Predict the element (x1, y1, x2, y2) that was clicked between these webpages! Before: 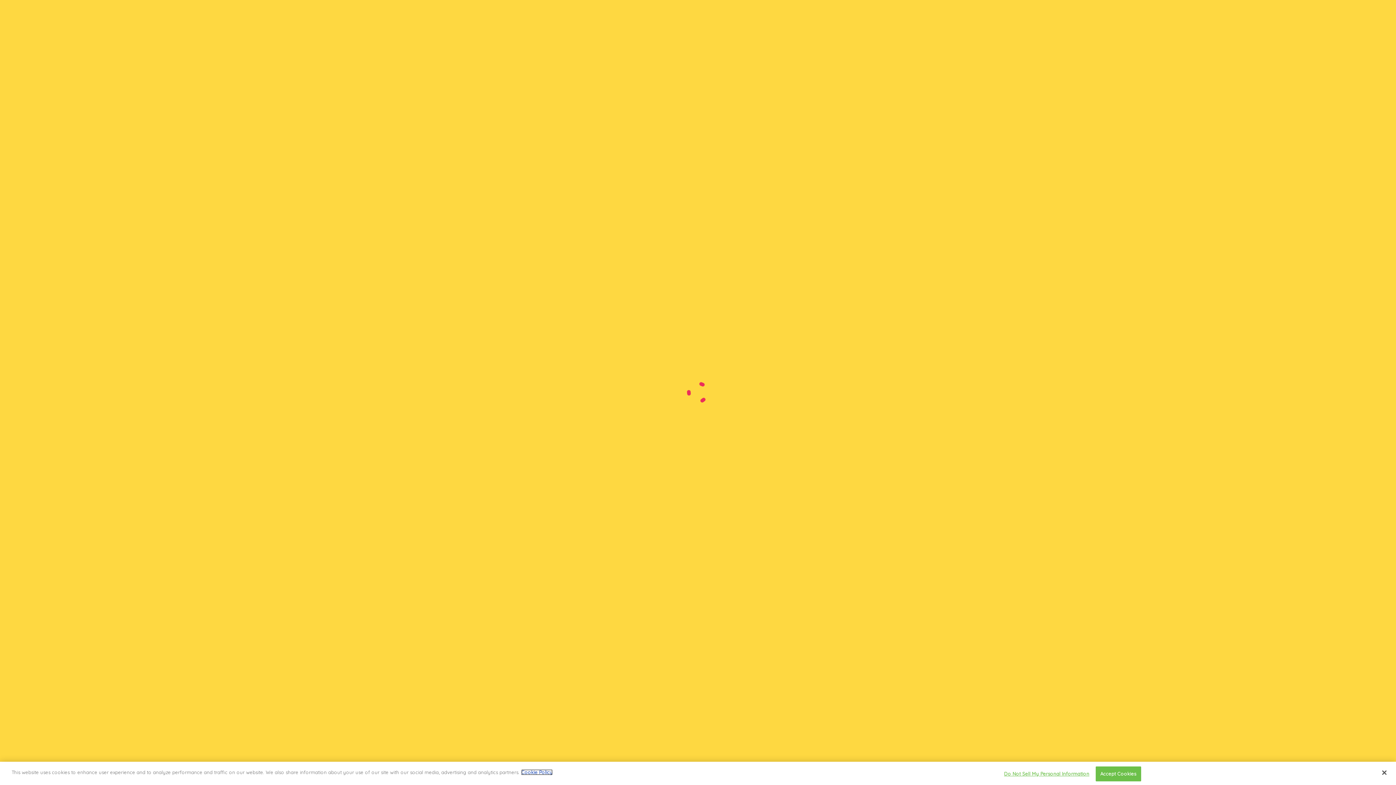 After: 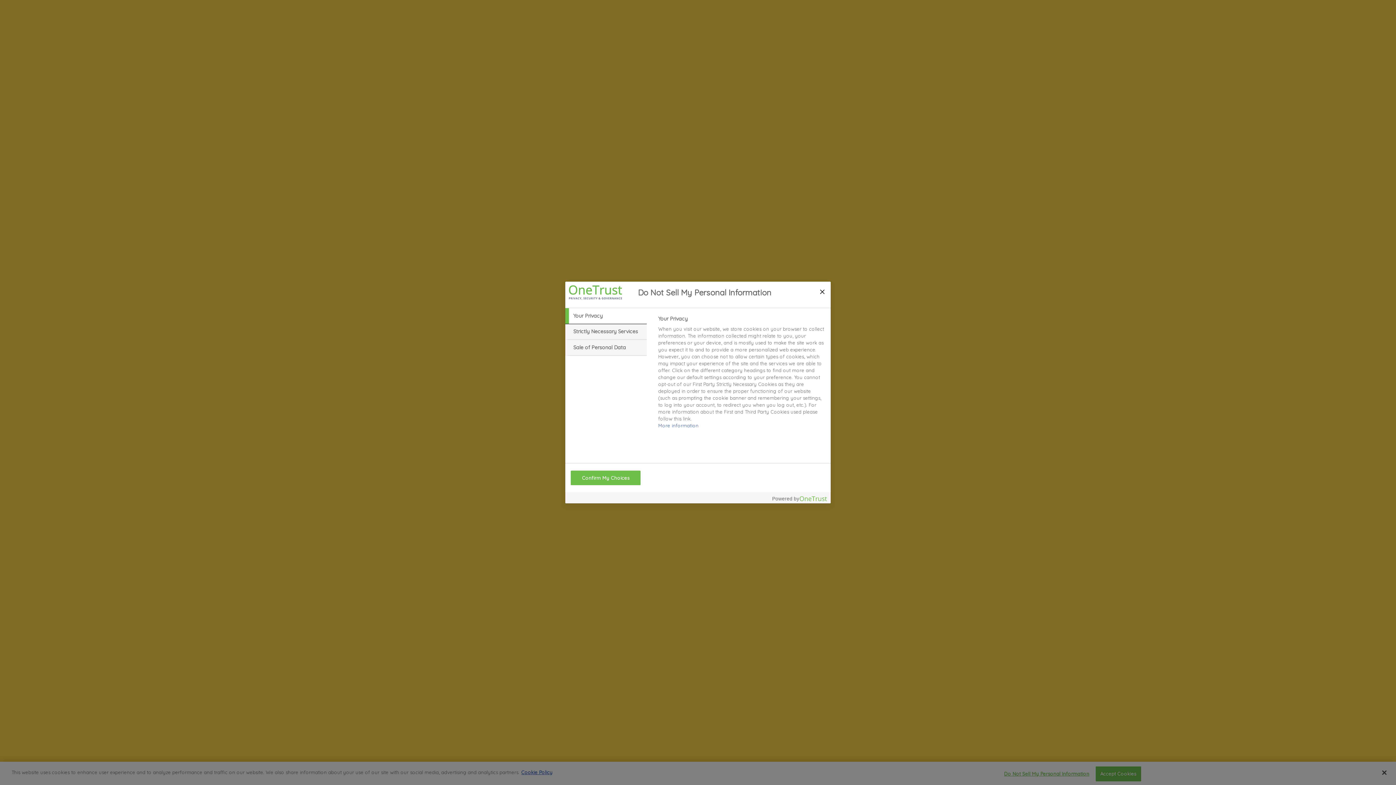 Action: bbox: (1004, 767, 1089, 781) label: Do Not Sell My Personal Information